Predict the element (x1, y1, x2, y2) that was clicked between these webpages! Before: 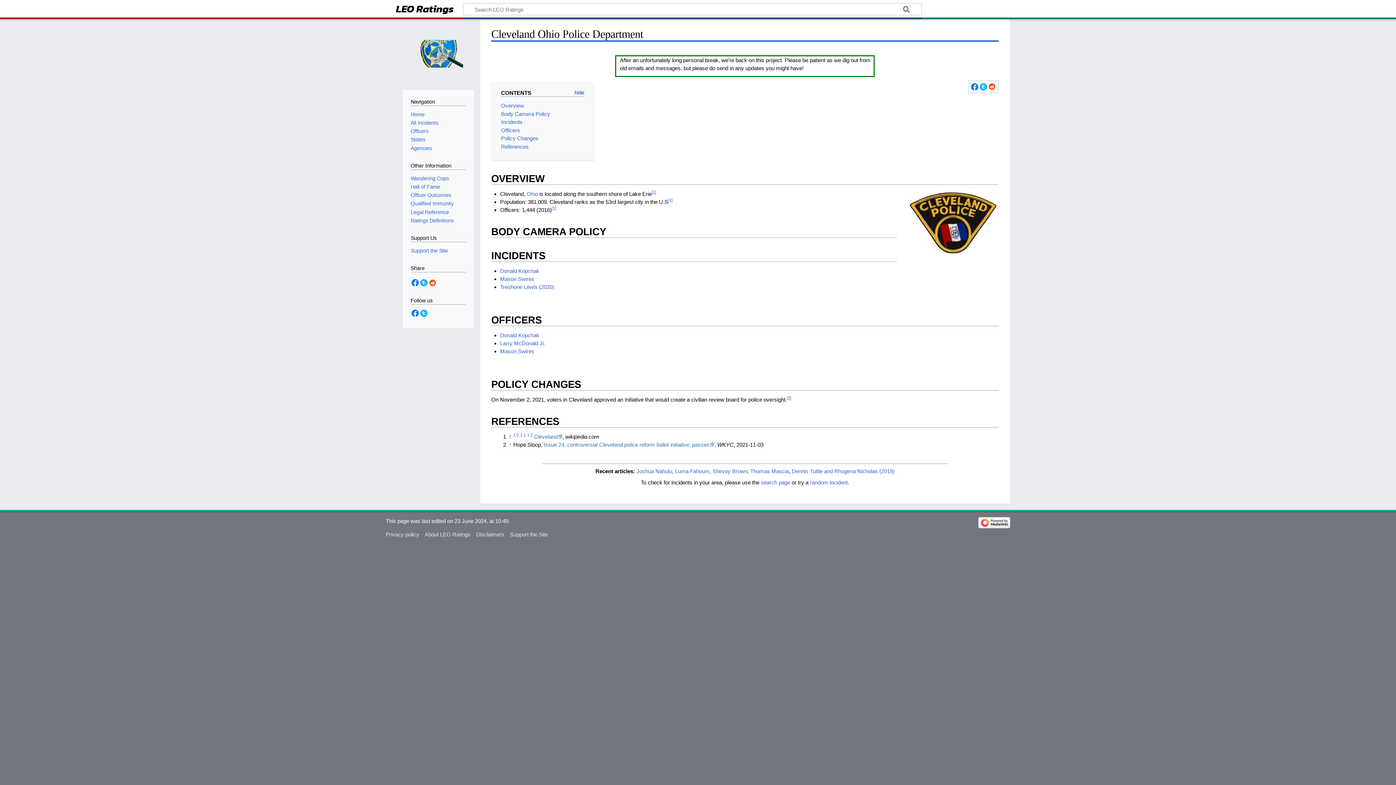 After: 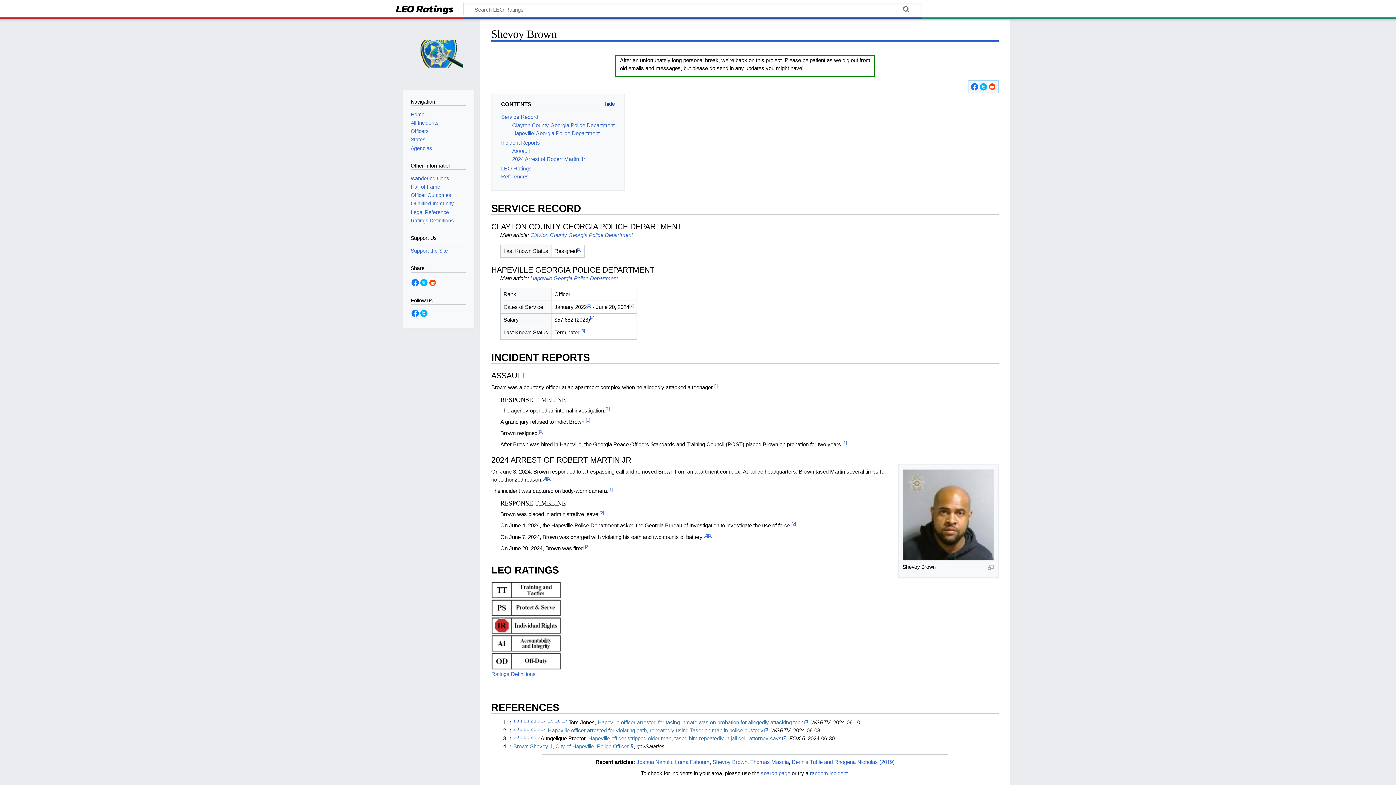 Action: label: Shevoy Brown bbox: (712, 468, 747, 474)